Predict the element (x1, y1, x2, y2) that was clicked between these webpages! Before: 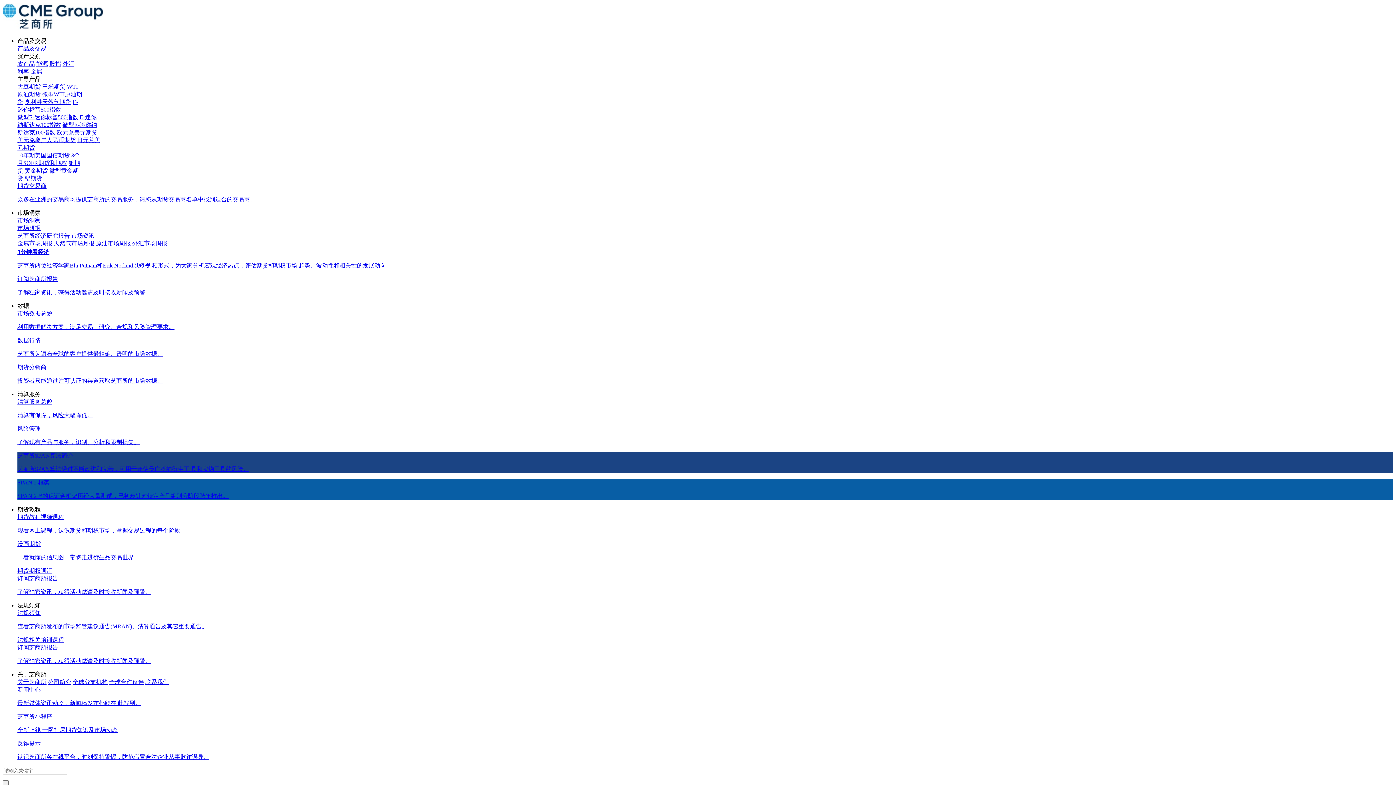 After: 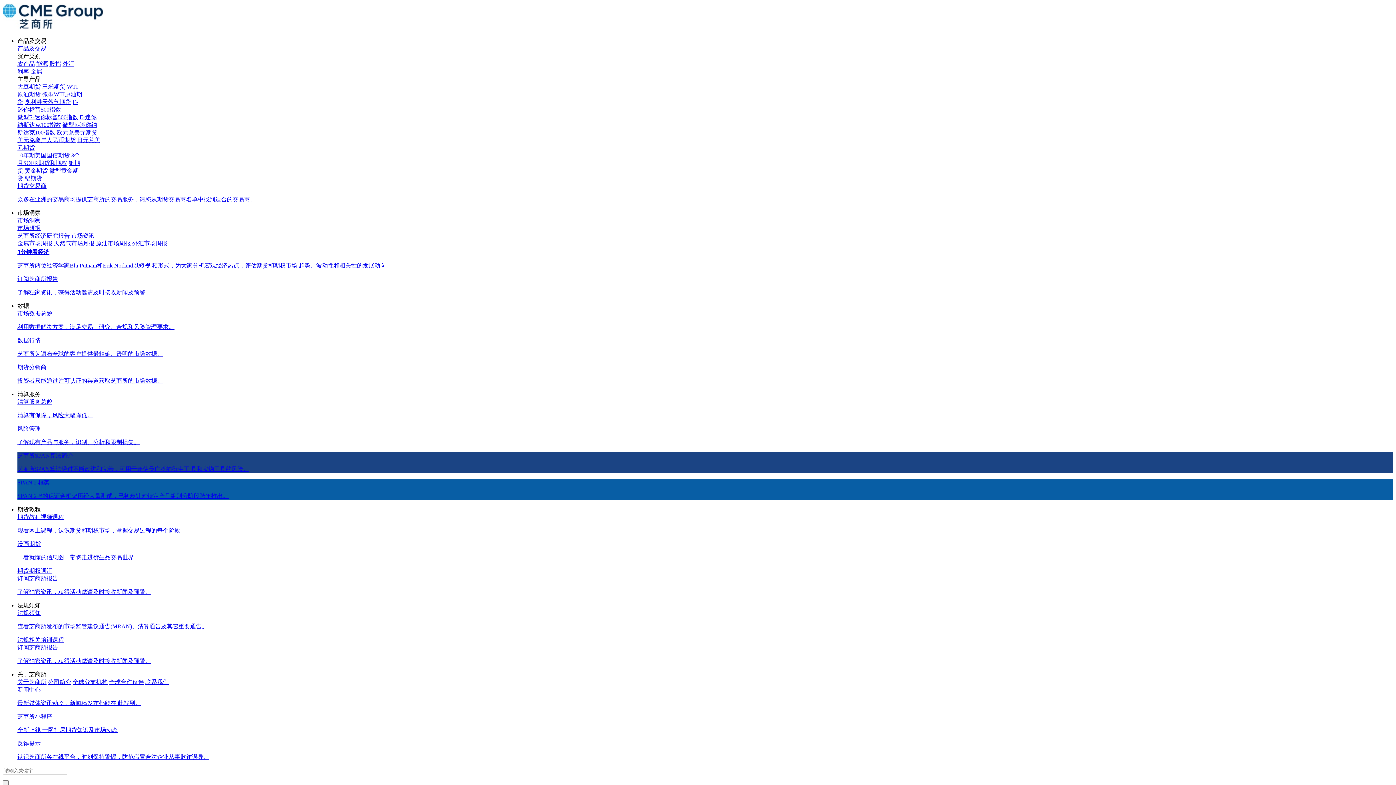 Action: bbox: (2, 25, 103, 31)